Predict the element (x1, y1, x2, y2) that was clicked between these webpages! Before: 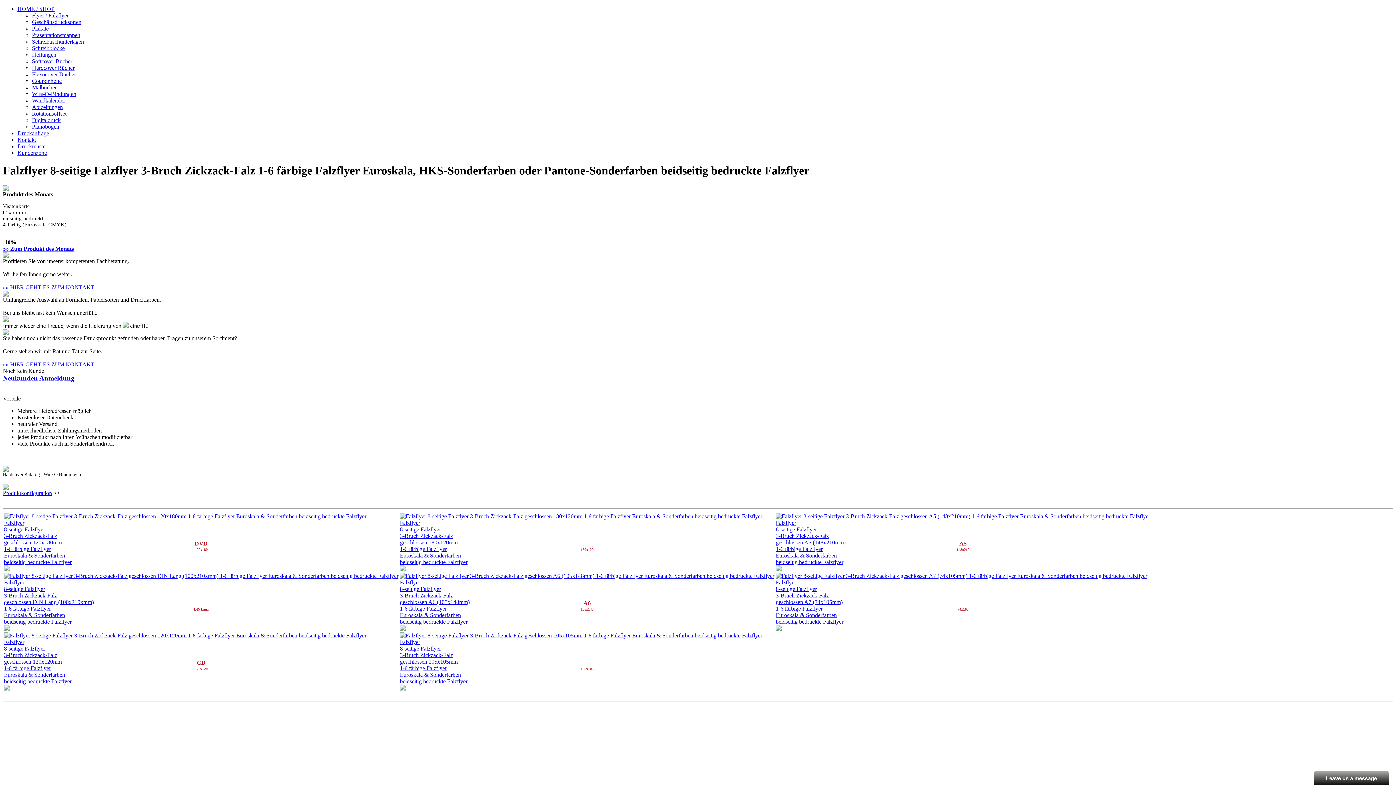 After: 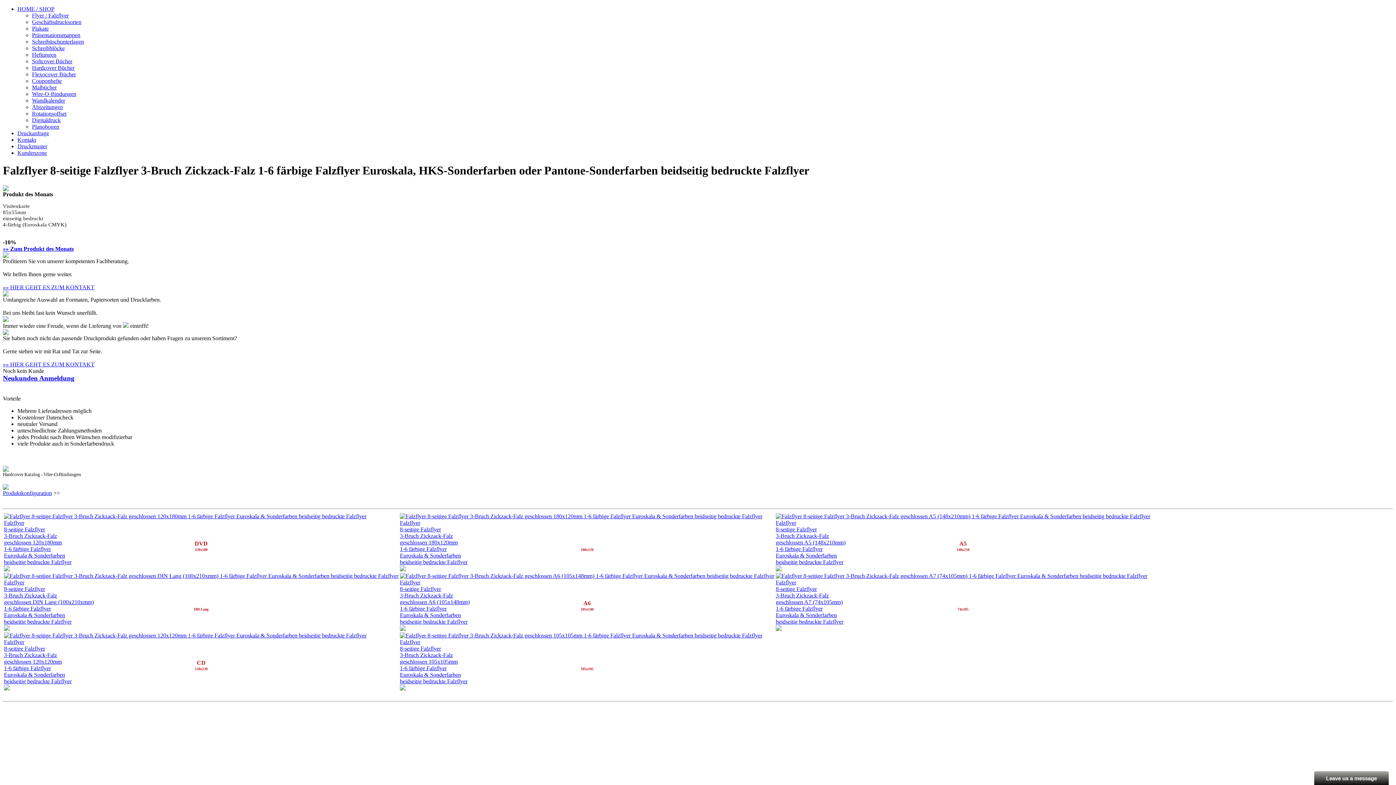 Action: bbox: (400, 685, 405, 692)